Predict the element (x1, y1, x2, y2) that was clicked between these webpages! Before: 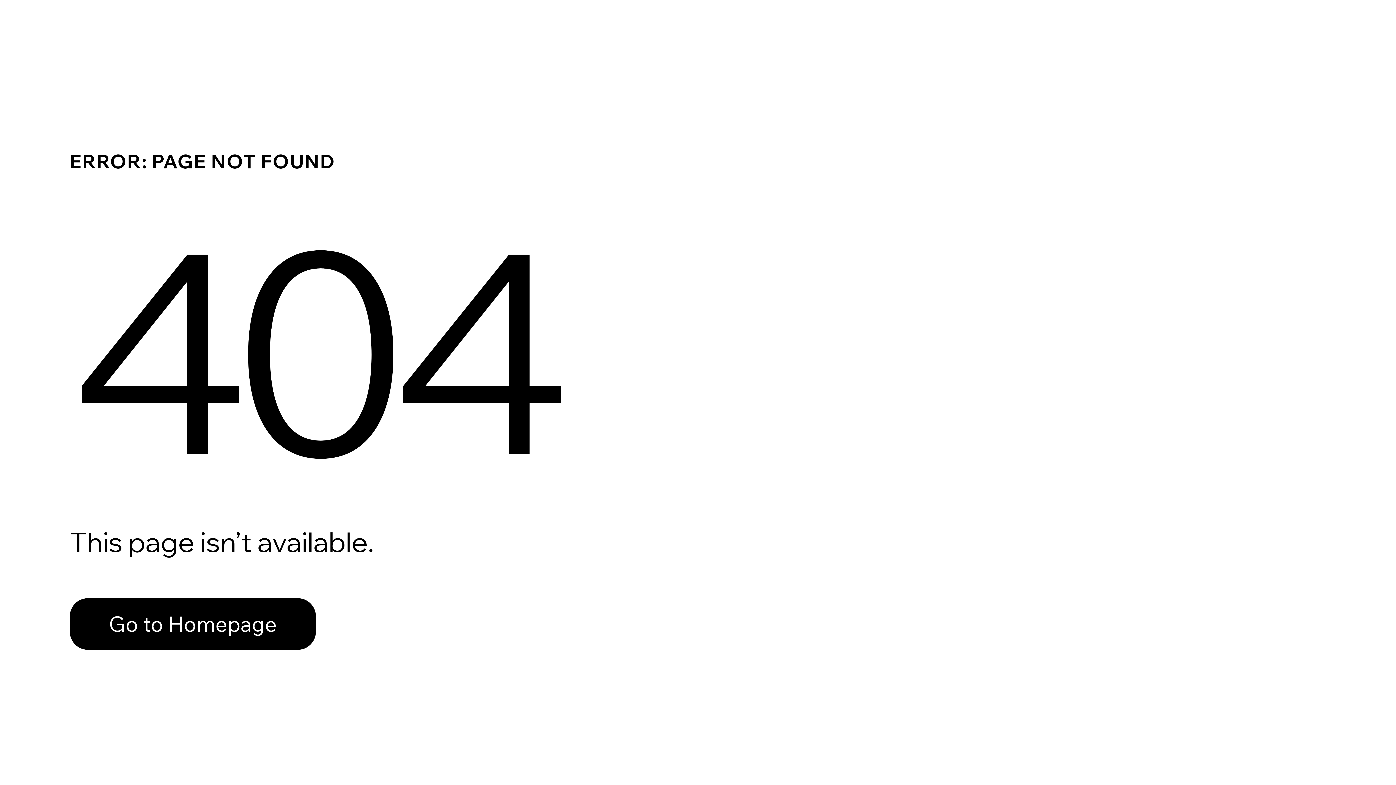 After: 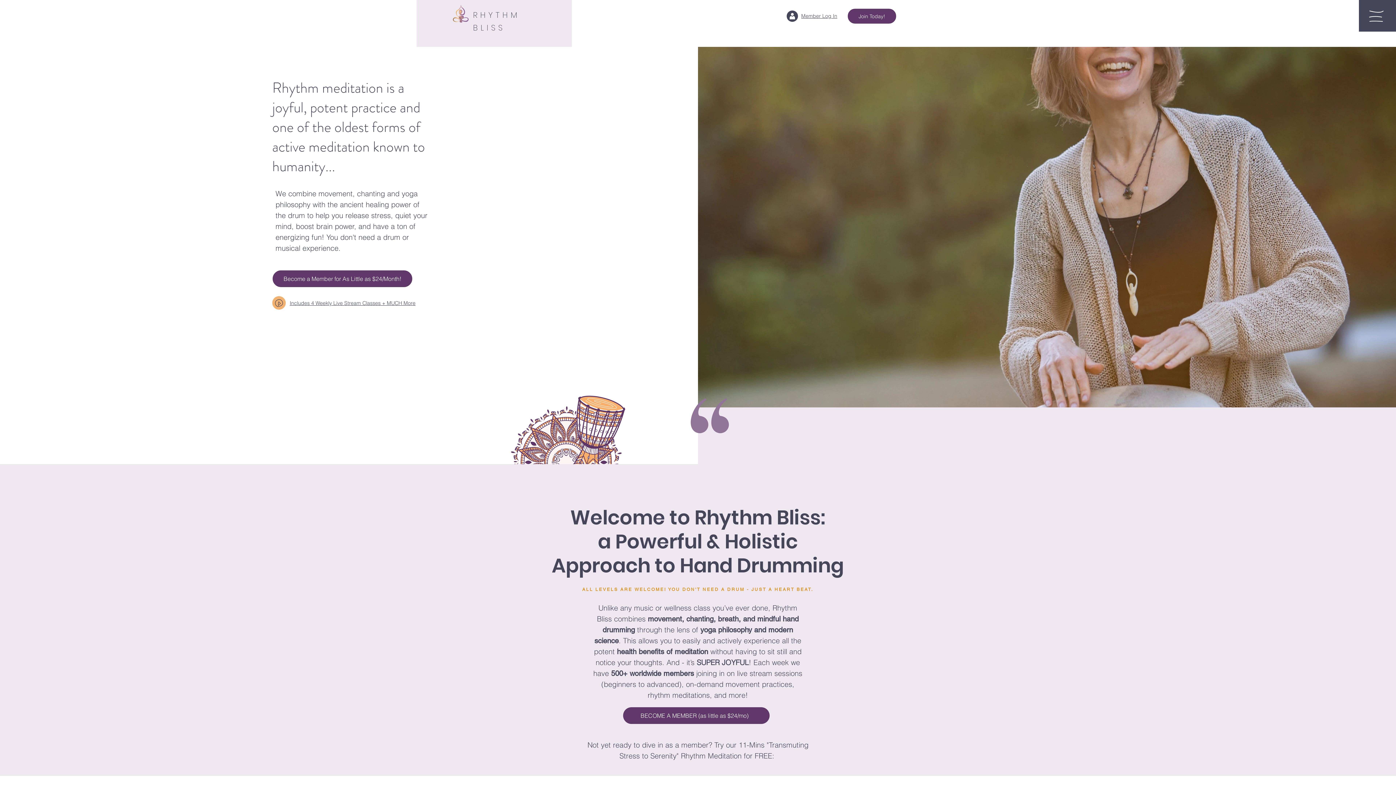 Action: bbox: (69, 582, 768, 659) label: Go to Homepage